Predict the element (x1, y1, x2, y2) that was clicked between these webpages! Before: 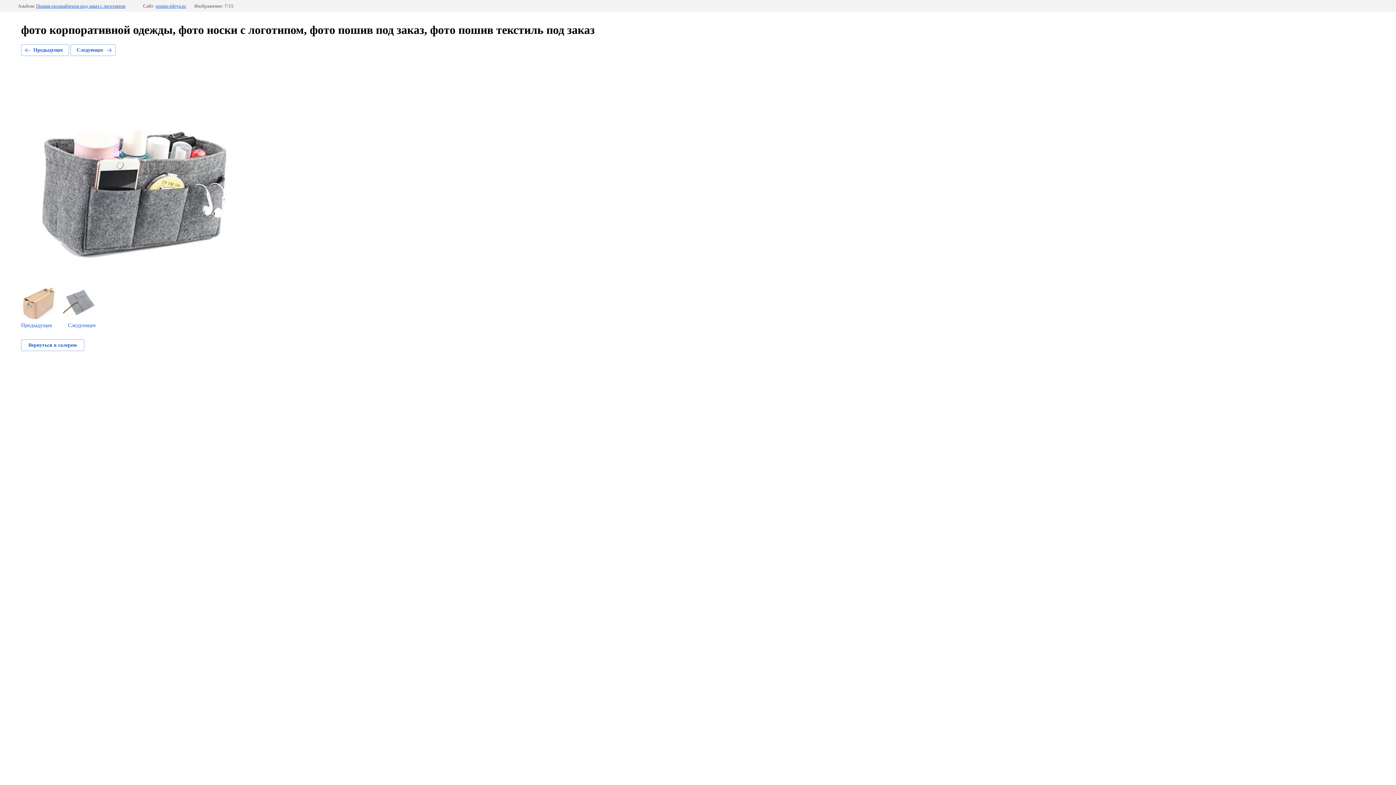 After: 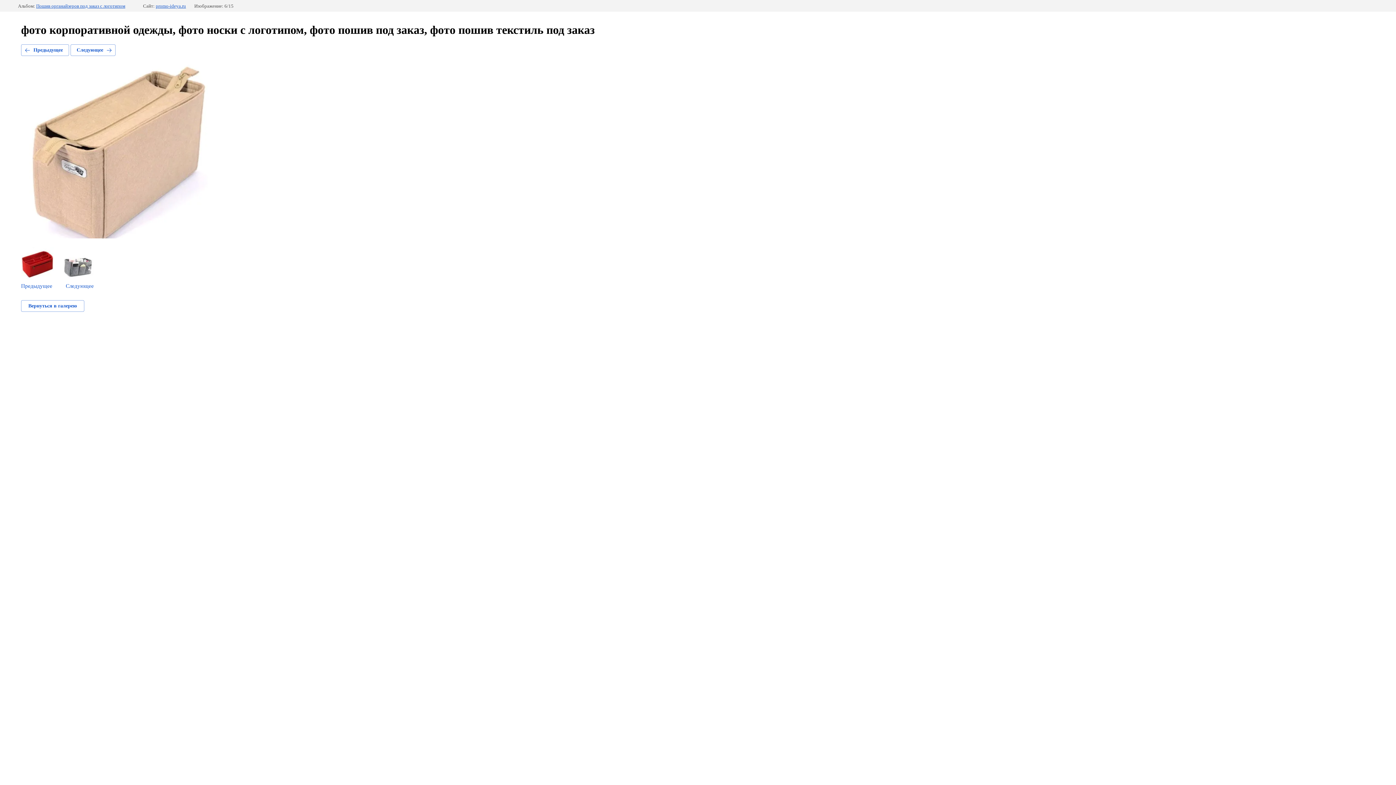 Action: bbox: (21, 286, 56, 328) label: Предыдущее